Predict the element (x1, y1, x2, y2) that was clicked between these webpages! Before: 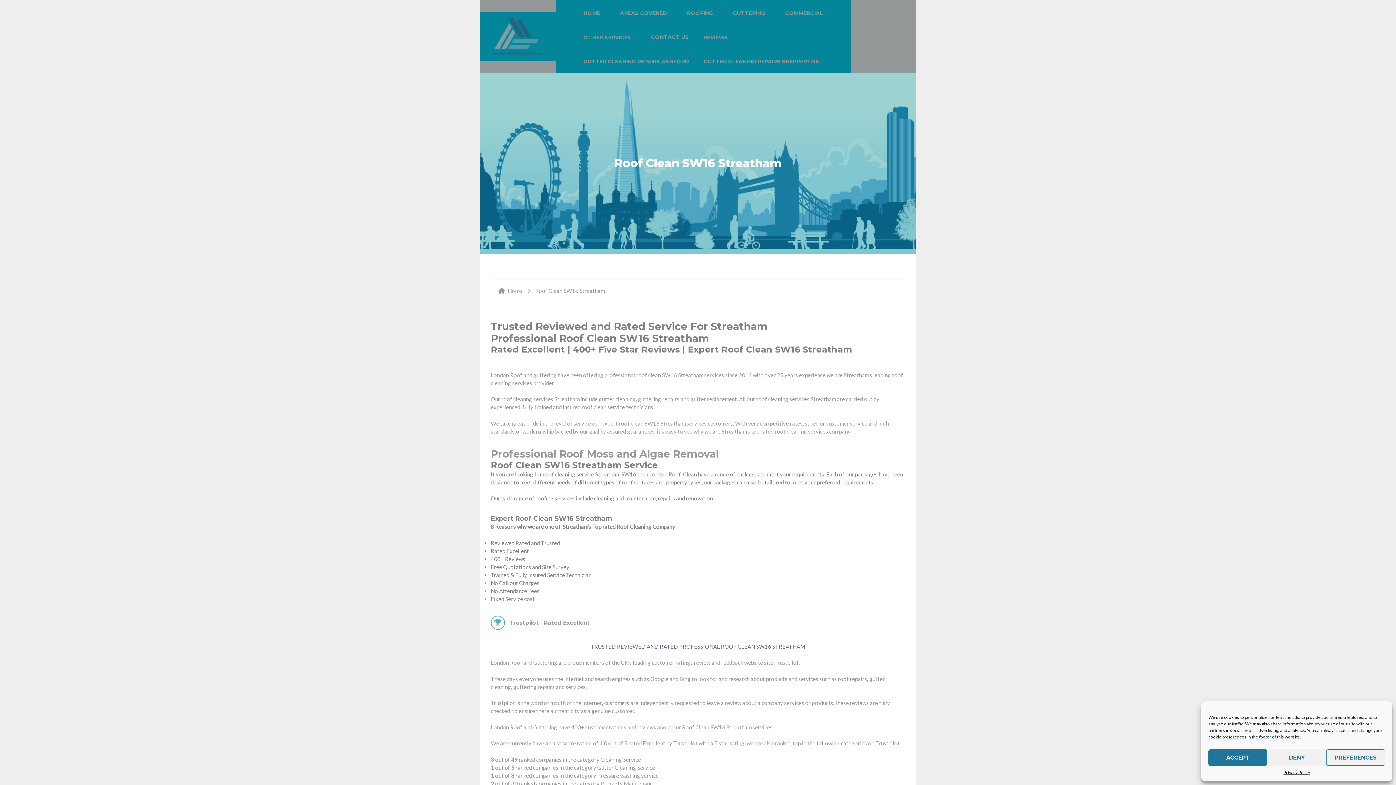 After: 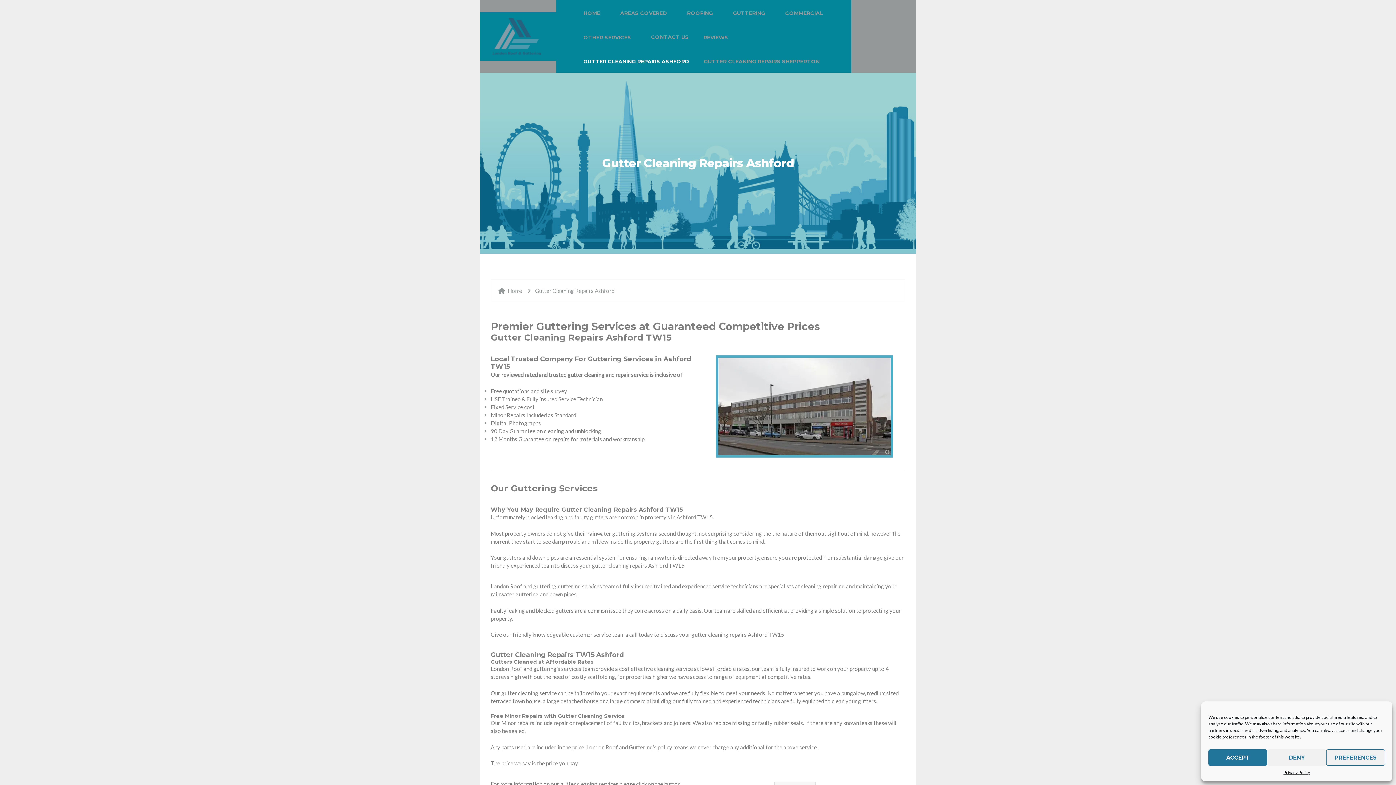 Action: bbox: (583, 0, 689, 64) label: GUTTER CLEANING REPAIRS ASHFORD